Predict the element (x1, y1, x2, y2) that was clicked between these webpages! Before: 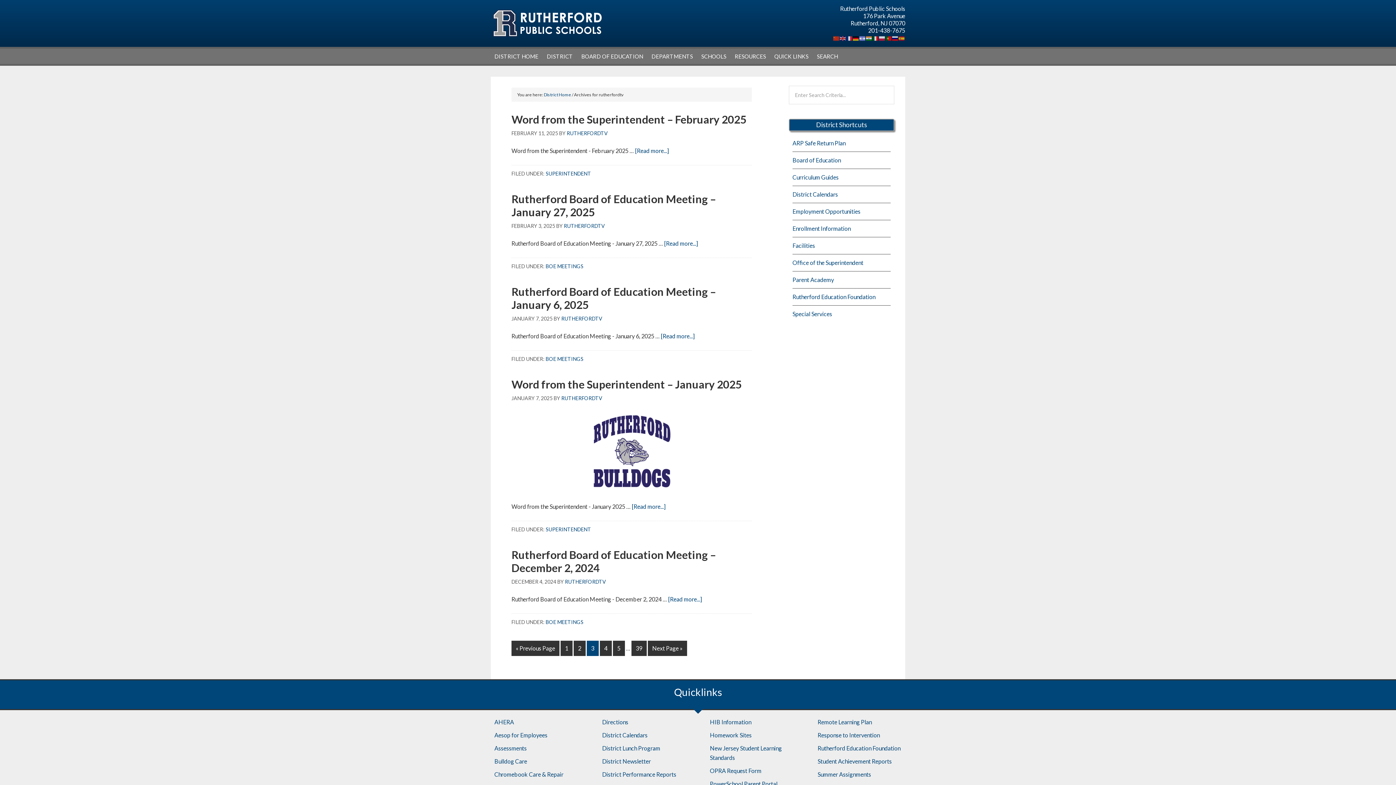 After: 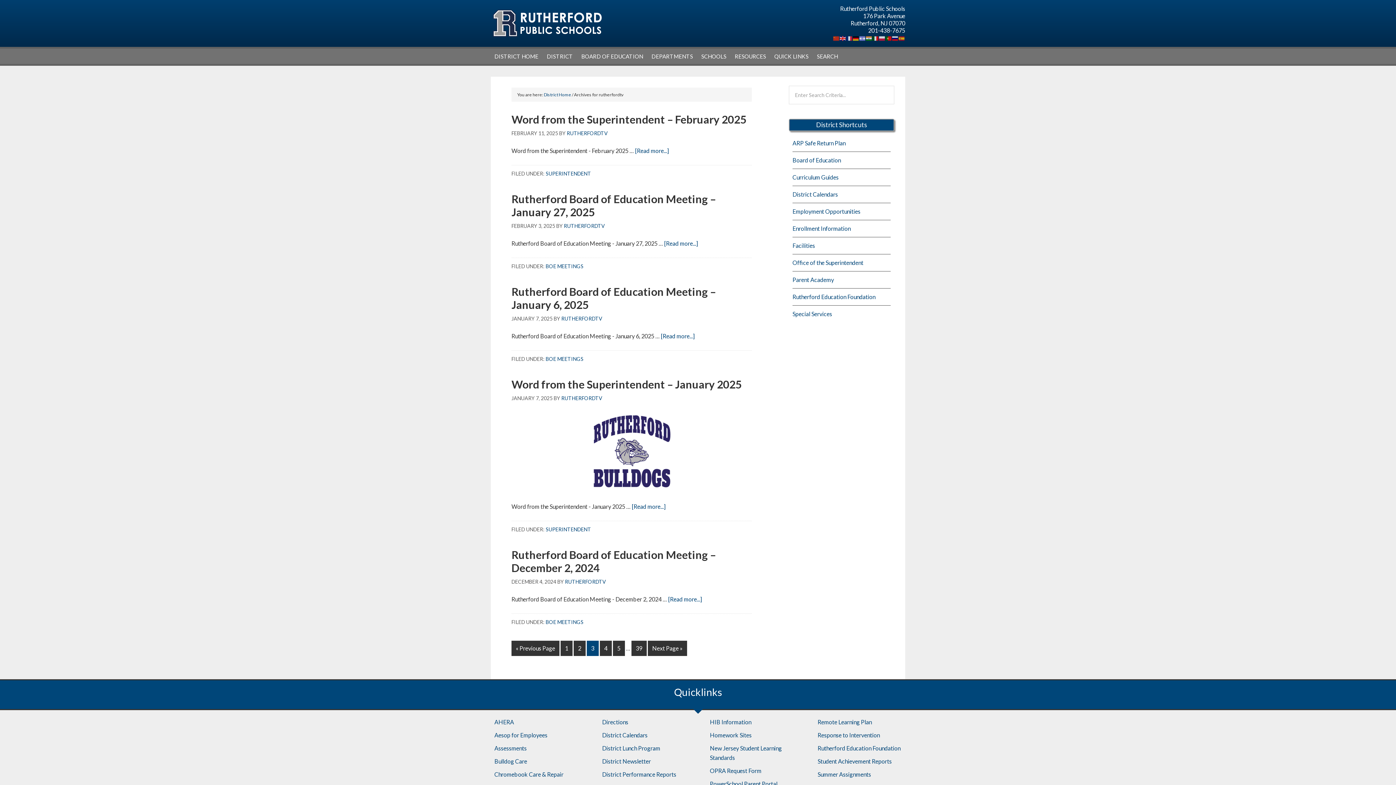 Action: bbox: (840, 34, 846, 41)